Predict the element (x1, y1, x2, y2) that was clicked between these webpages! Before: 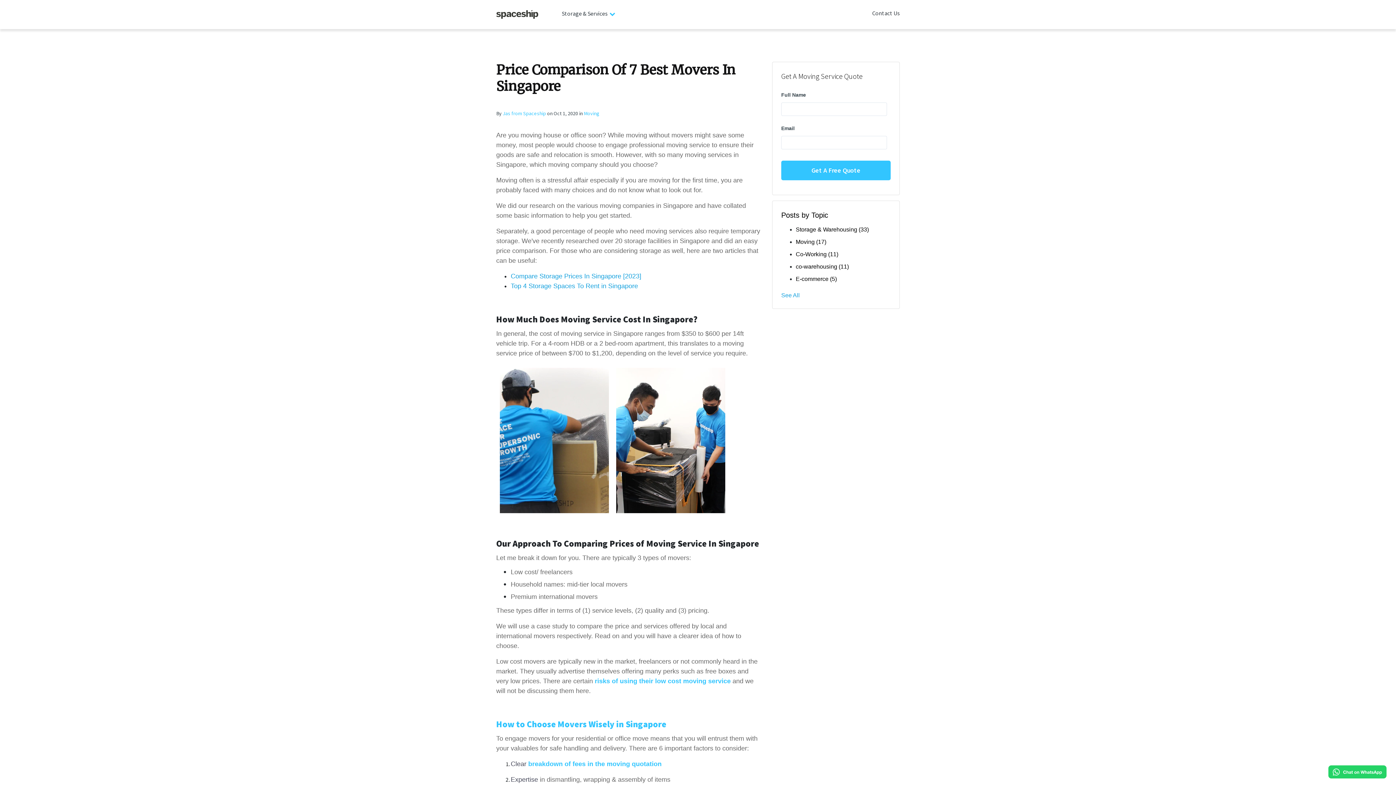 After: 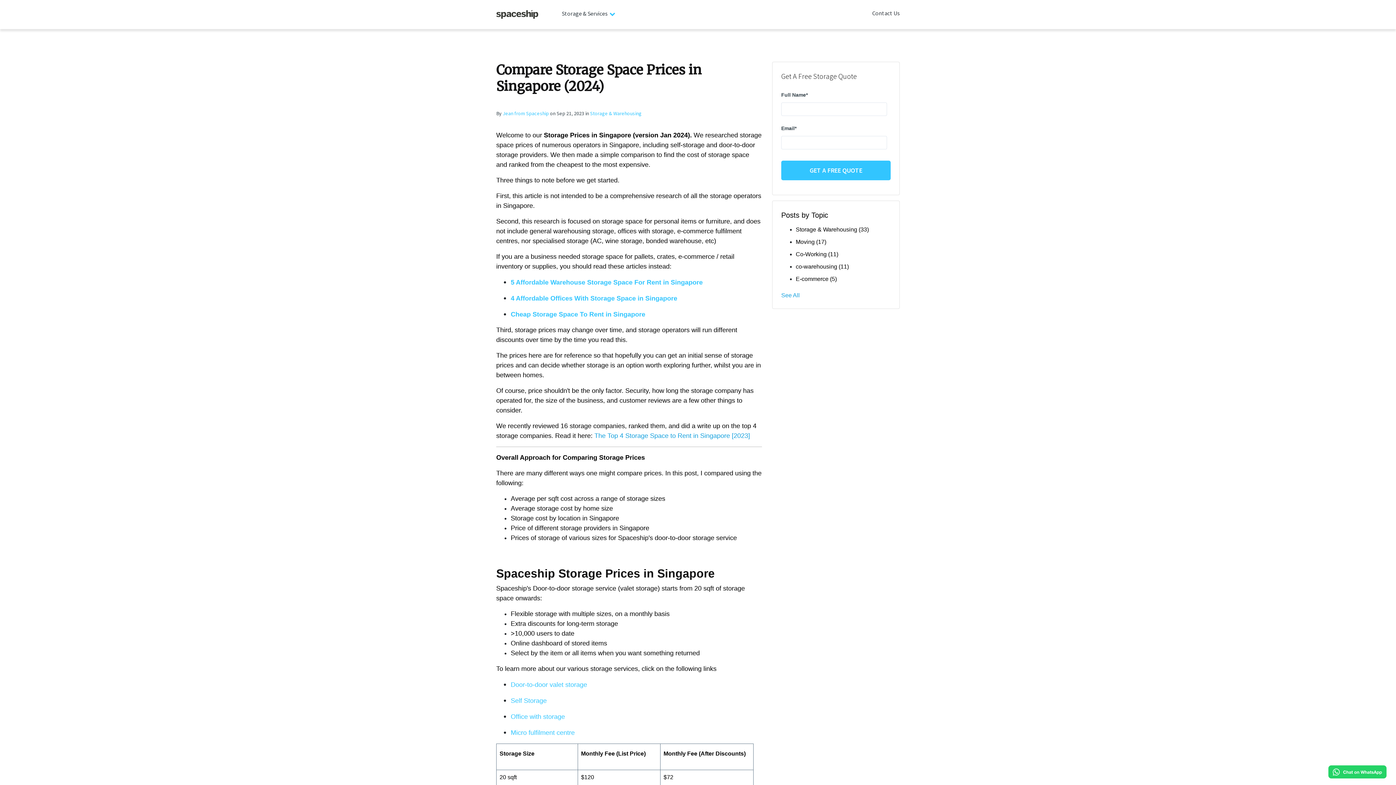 Action: label: Compare Storage Prices In Singapore [2023] bbox: (510, 272, 641, 279)